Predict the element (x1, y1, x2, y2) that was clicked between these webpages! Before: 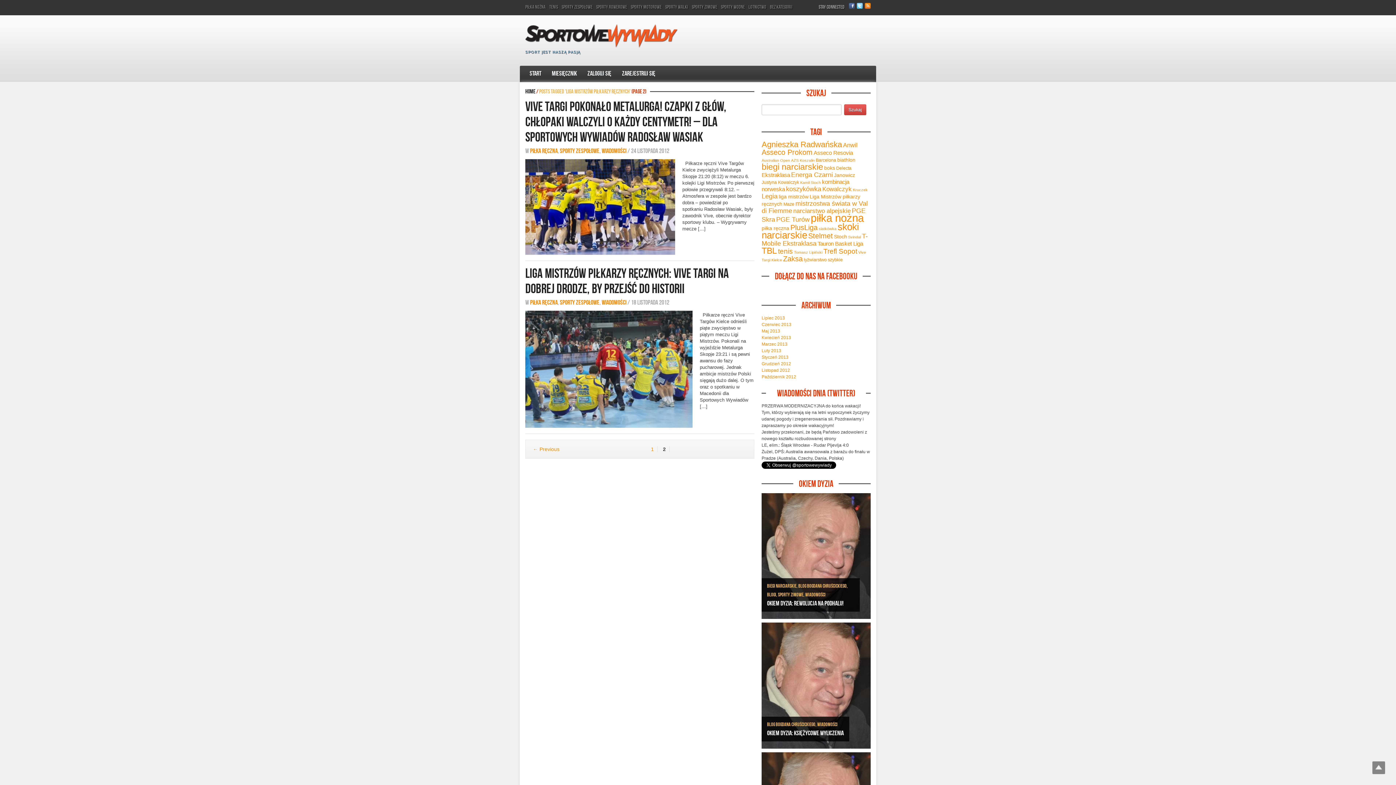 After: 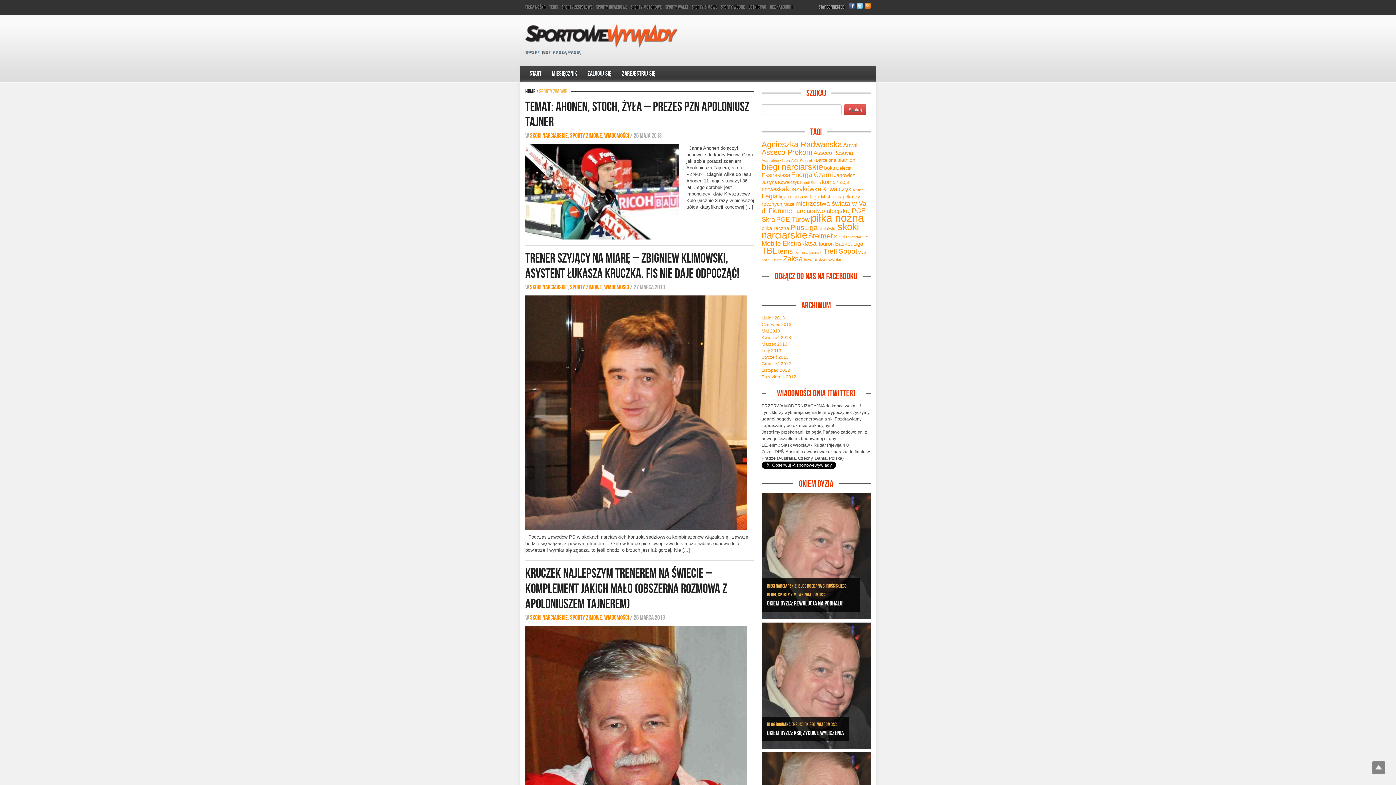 Action: bbox: (692, 4, 717, 10) label: Sporty zimowe